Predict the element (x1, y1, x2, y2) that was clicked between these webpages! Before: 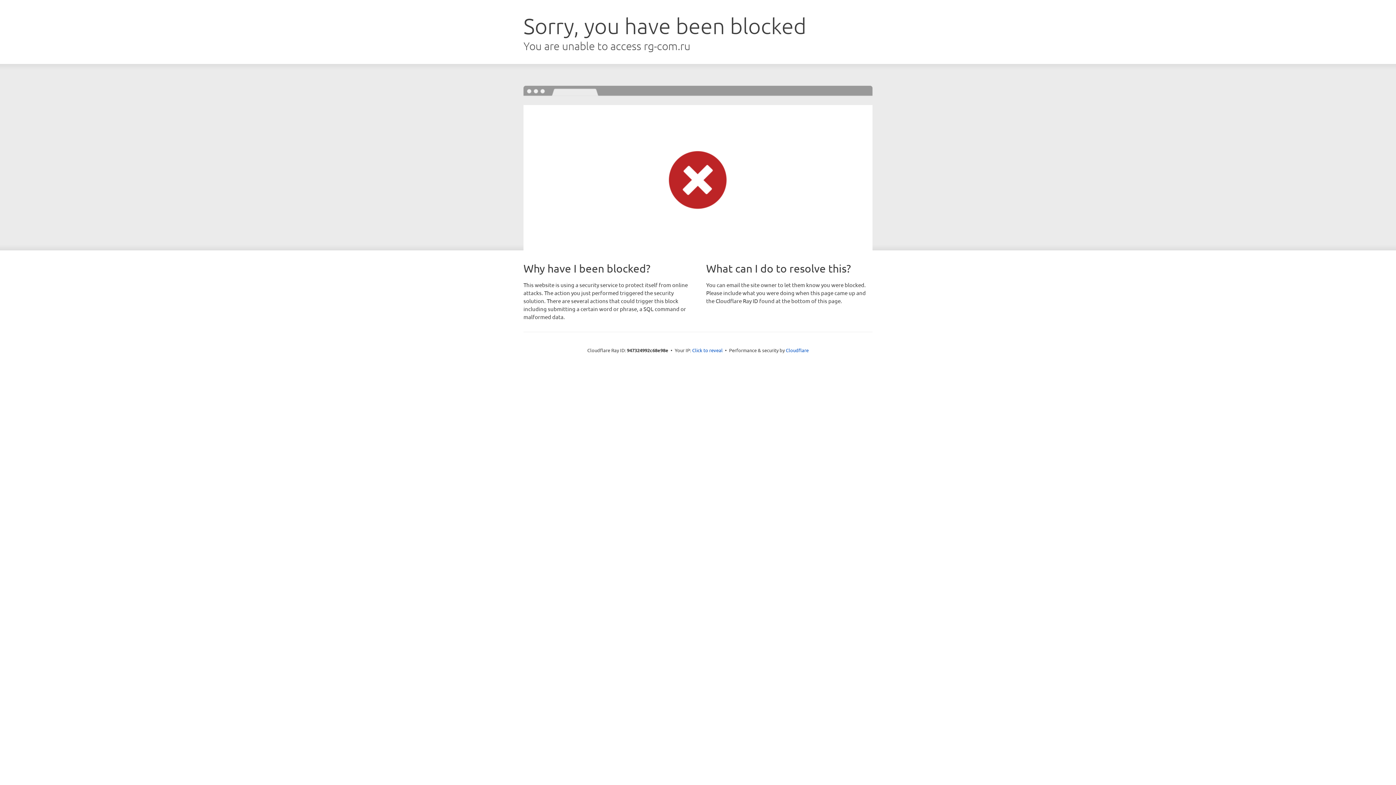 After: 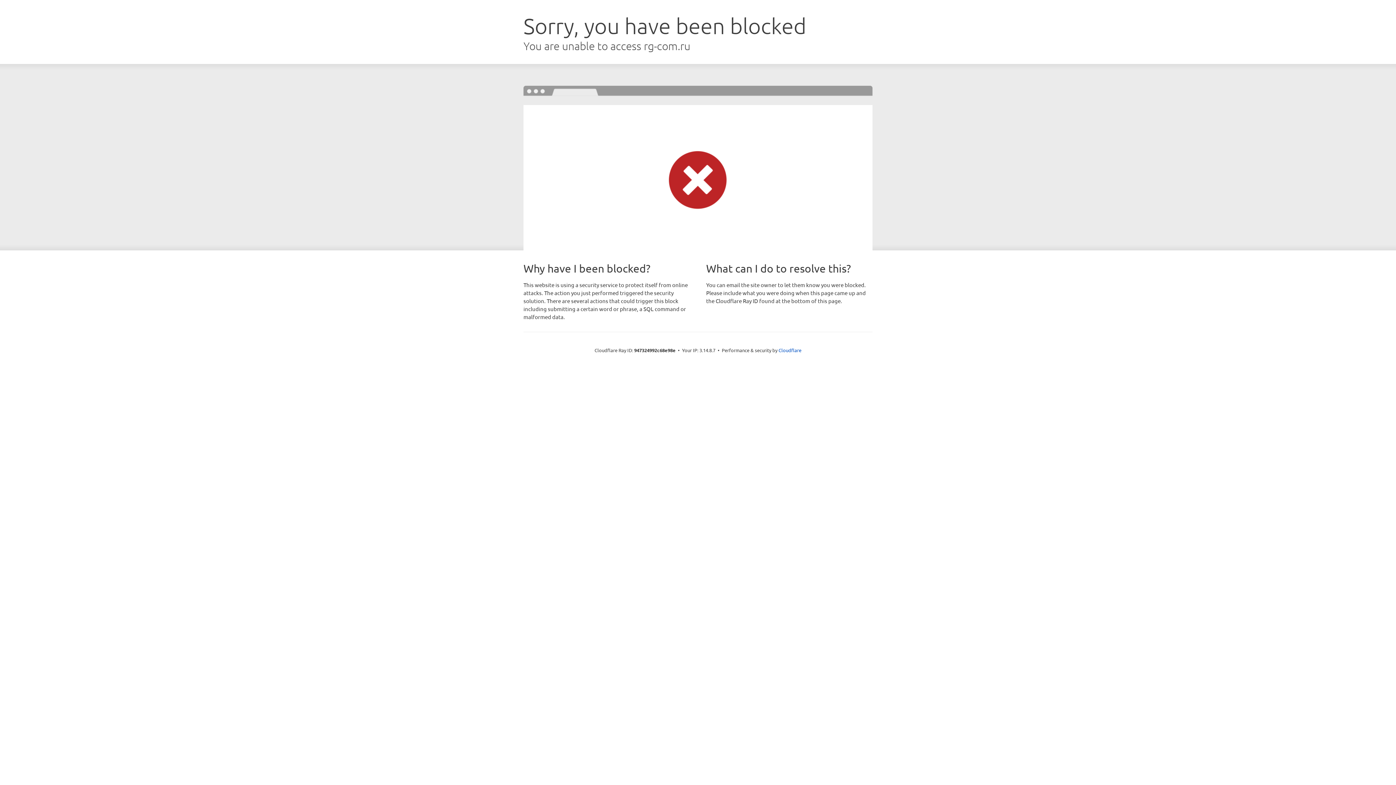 Action: bbox: (692, 346, 722, 353) label: Click to reveal